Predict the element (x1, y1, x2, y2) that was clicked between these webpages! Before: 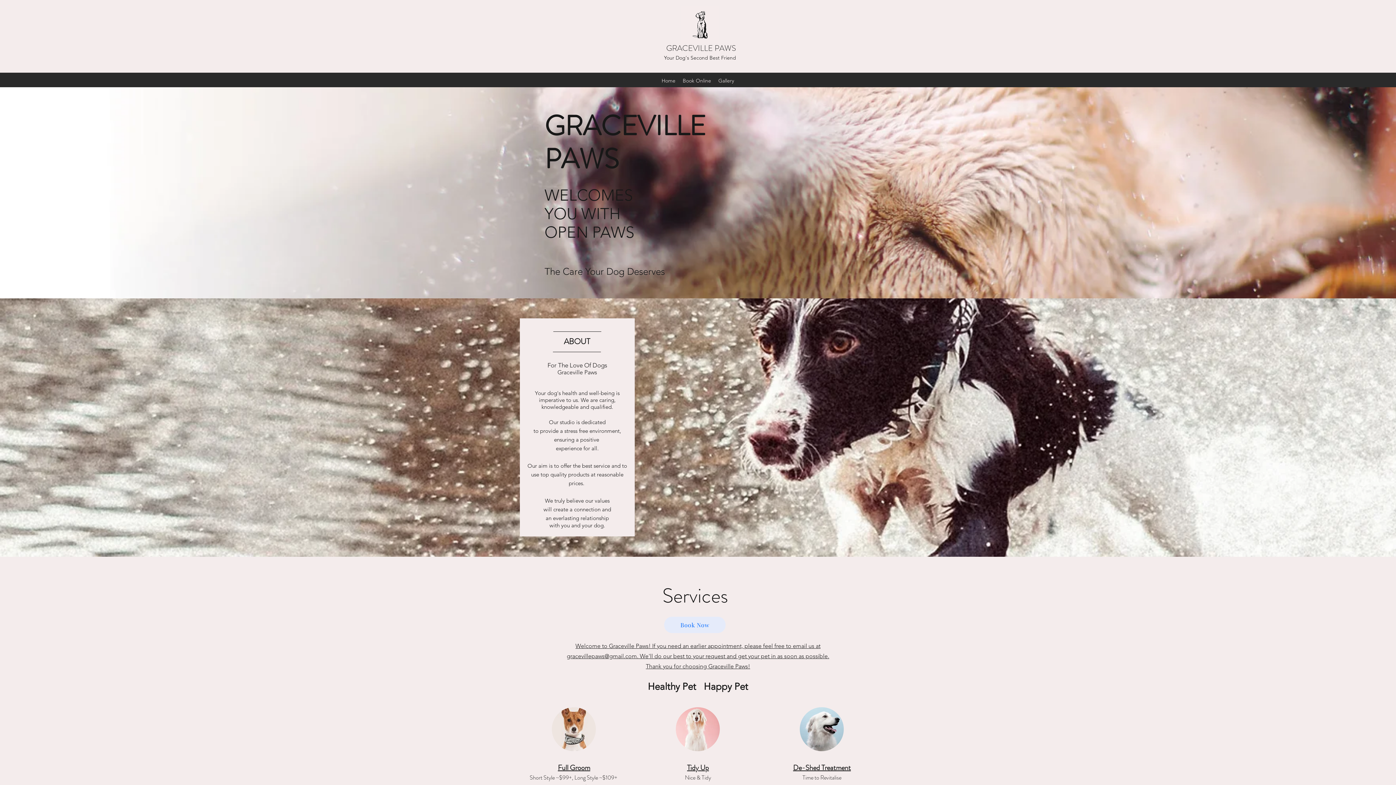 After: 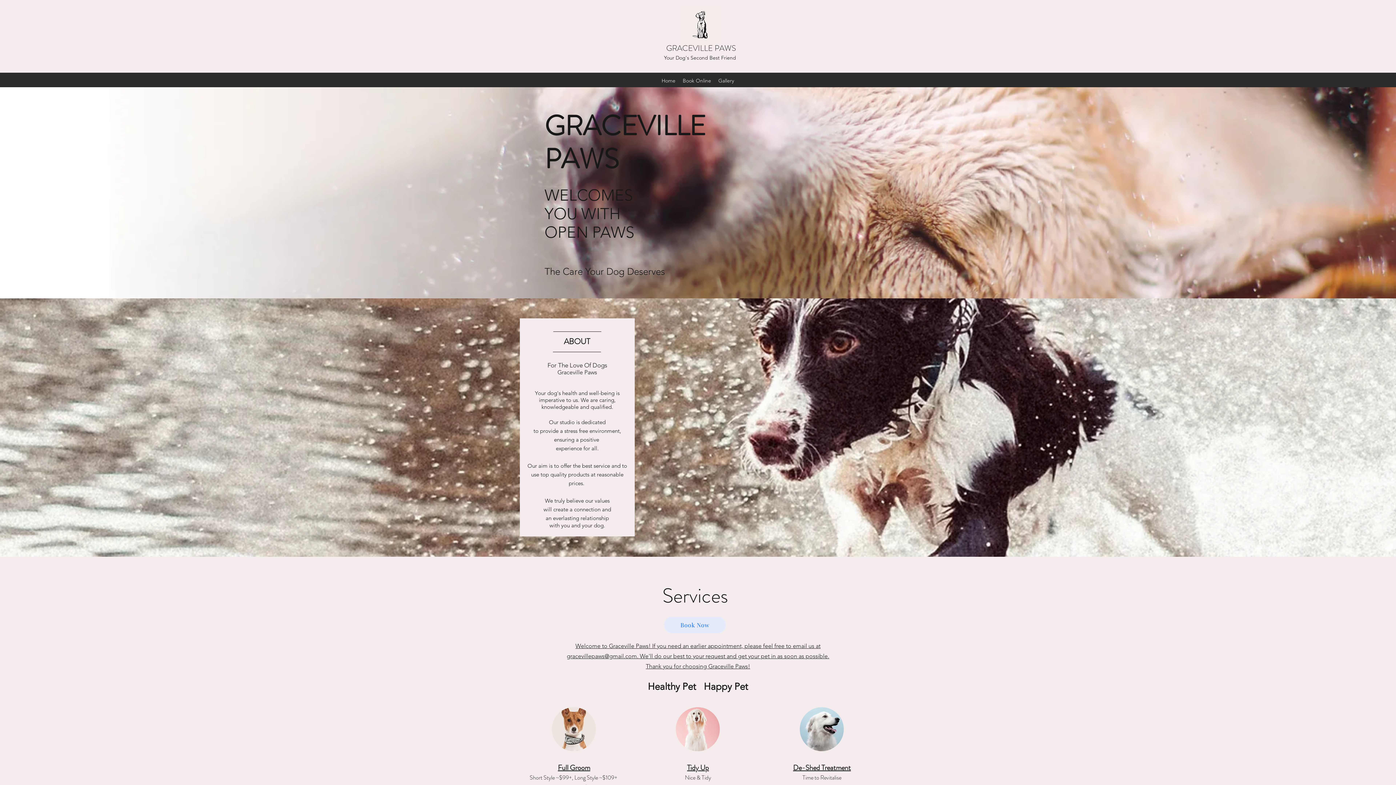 Action: bbox: (679, 73, 714, 88) label: Book Online